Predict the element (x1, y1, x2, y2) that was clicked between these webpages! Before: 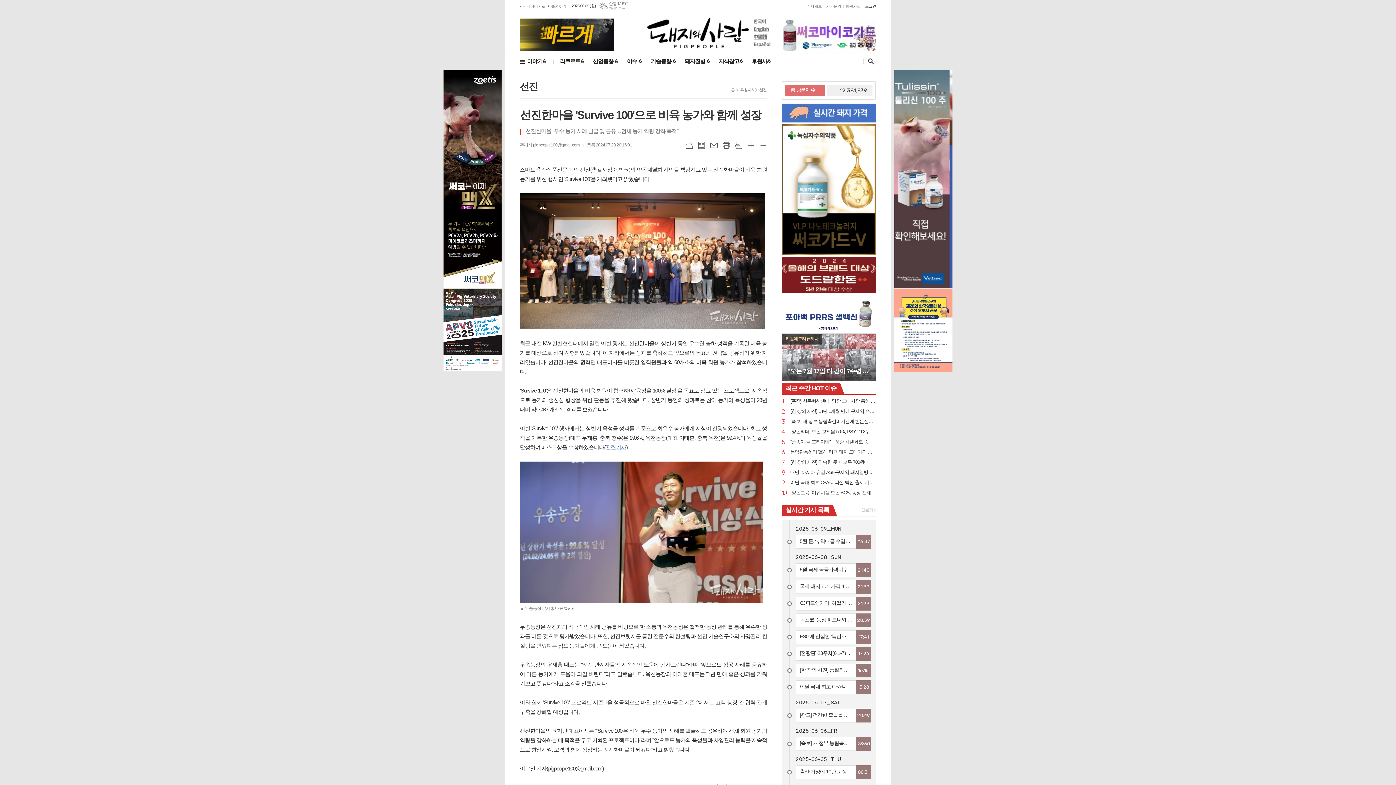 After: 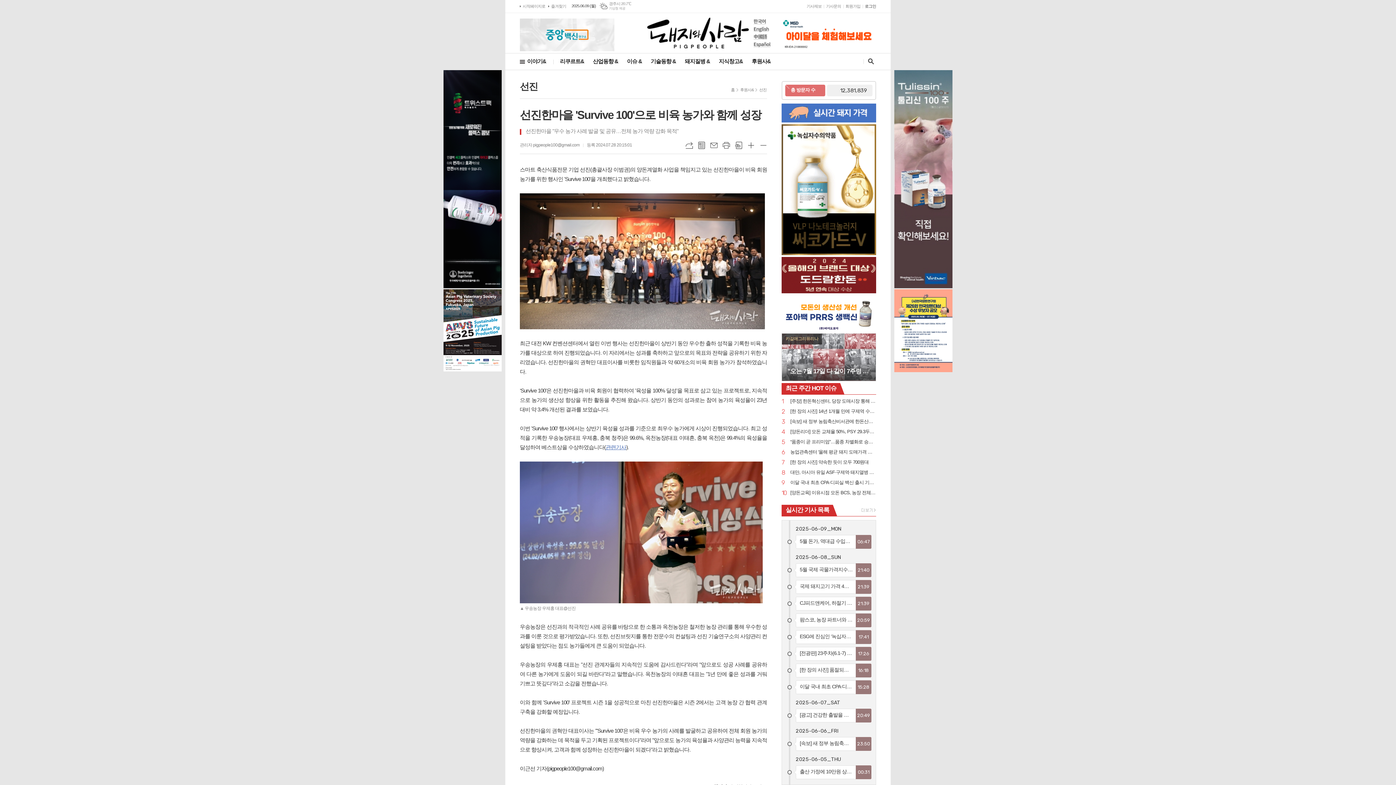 Action: label: Español bbox: (753, 41, 770, 47)